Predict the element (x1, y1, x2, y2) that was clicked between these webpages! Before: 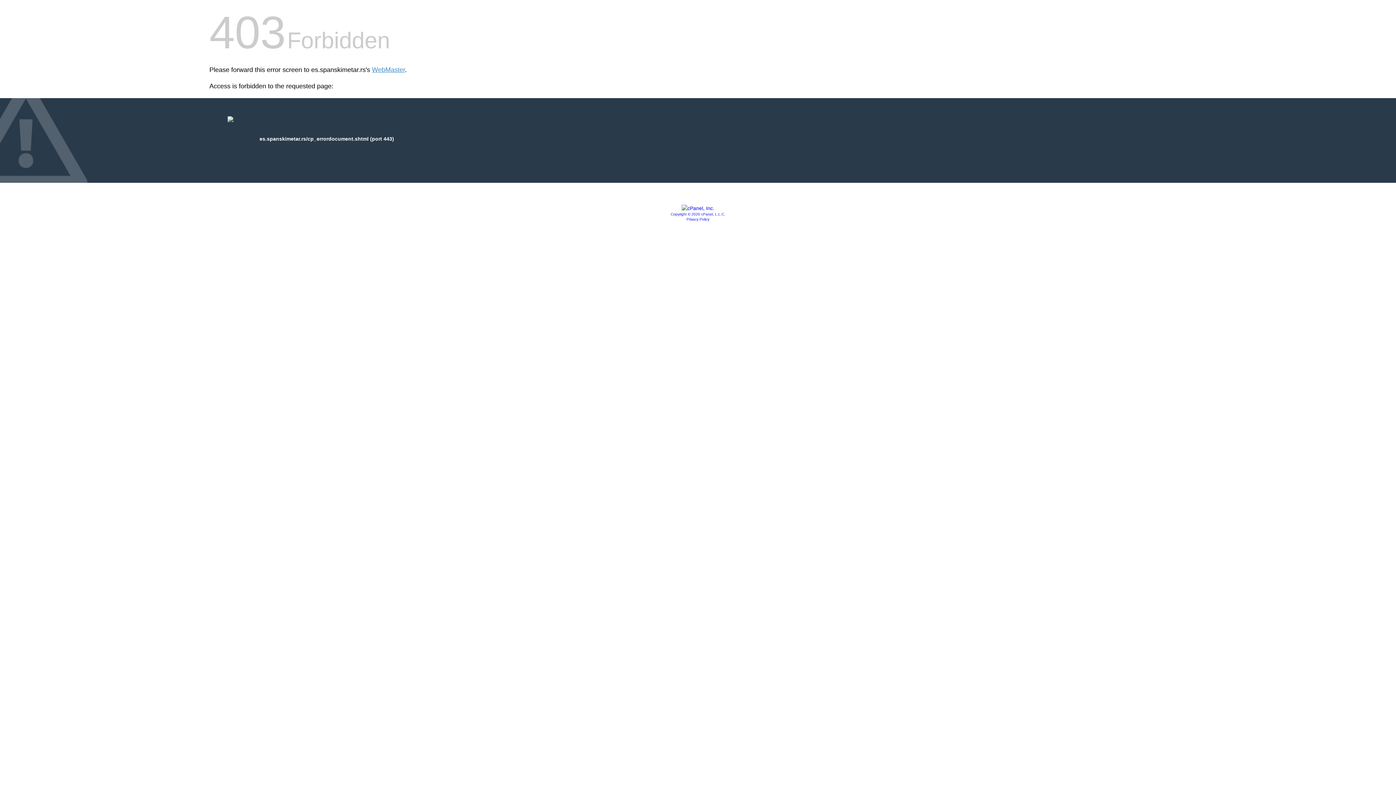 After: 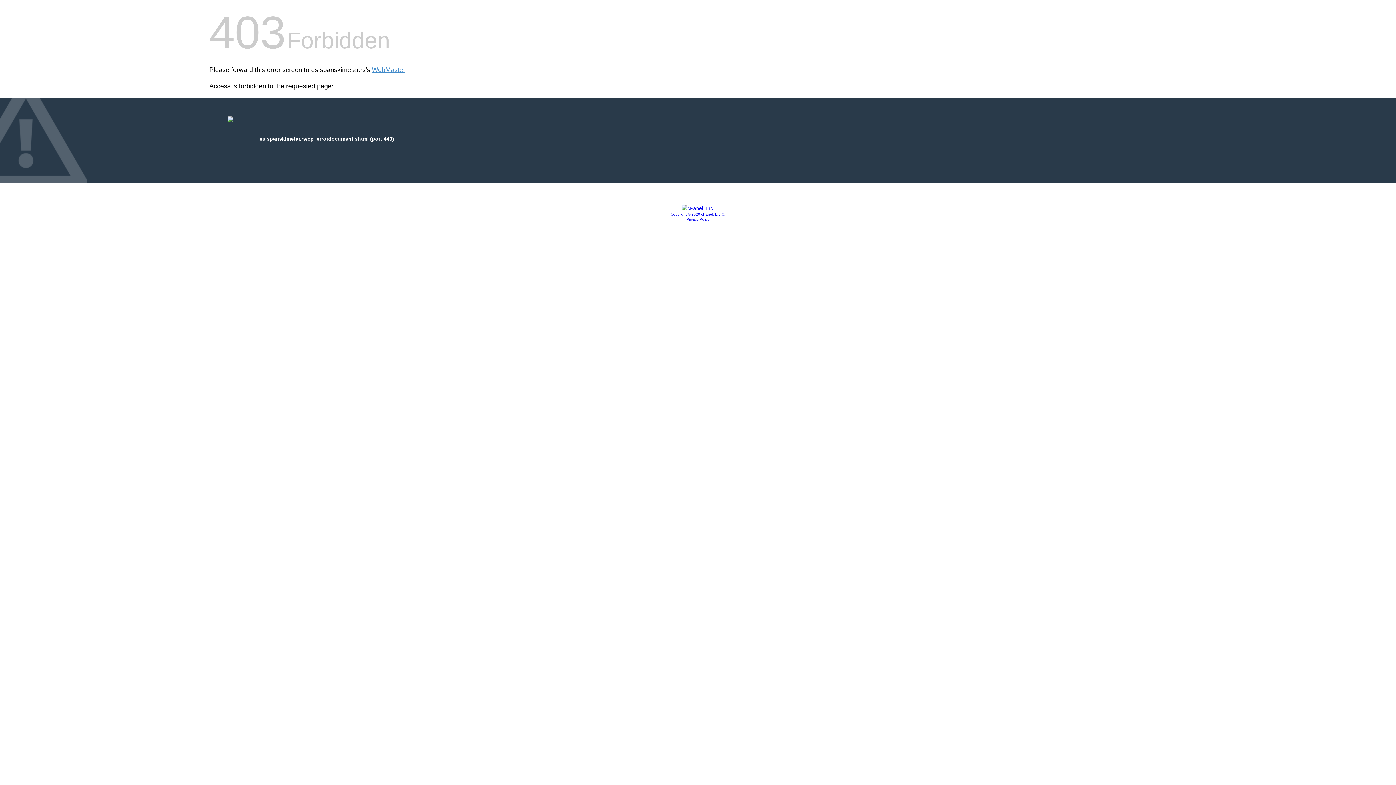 Action: bbox: (681, 205, 714, 211)